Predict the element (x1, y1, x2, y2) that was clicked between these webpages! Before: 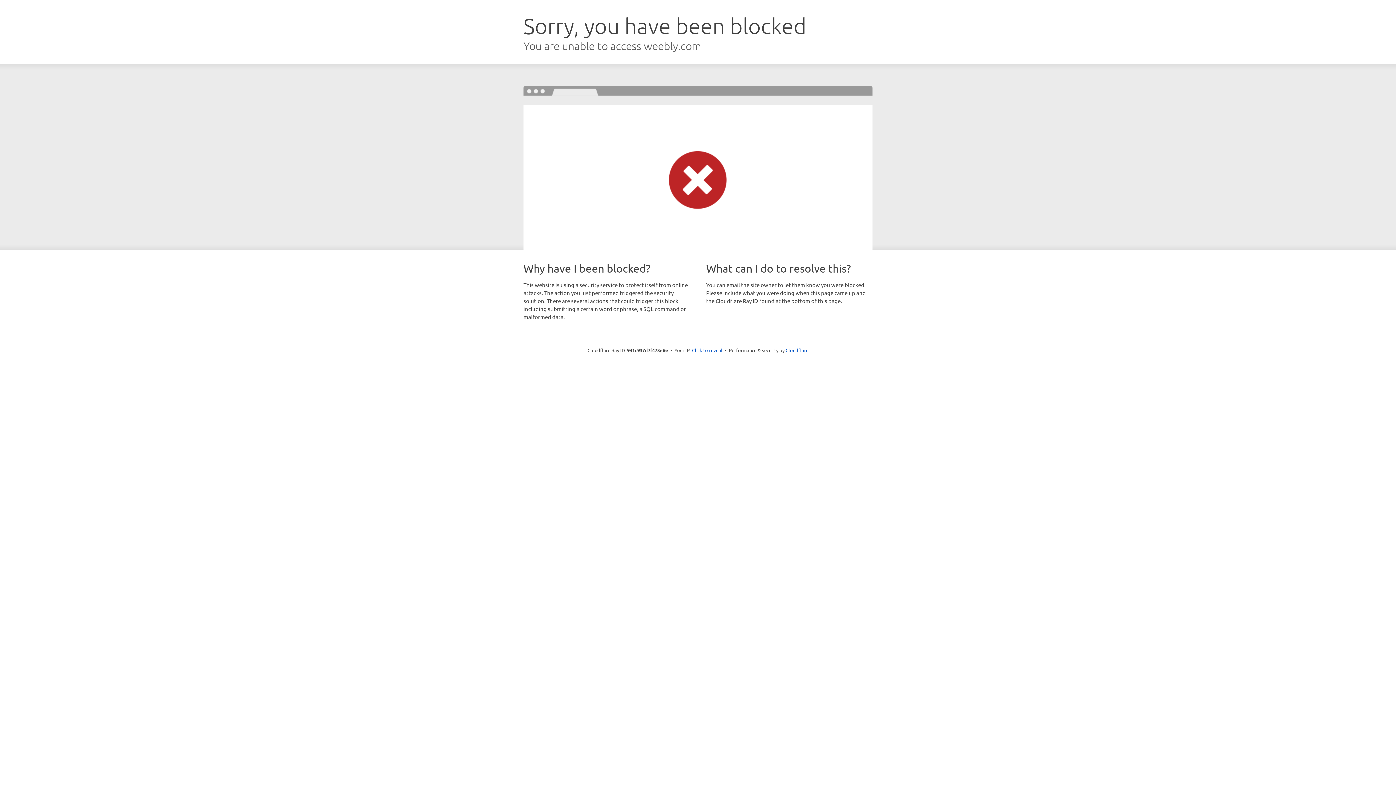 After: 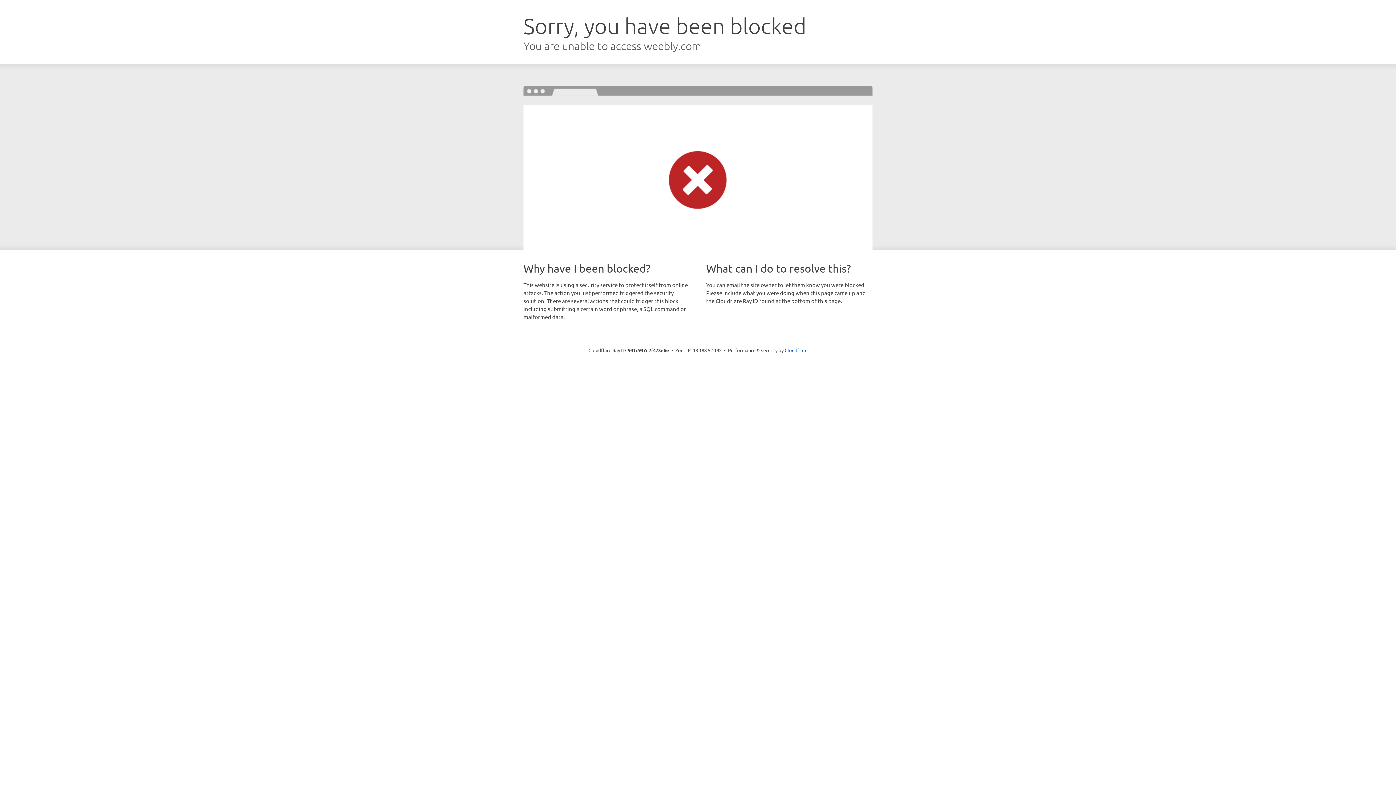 Action: bbox: (692, 346, 722, 353) label: Click to reveal